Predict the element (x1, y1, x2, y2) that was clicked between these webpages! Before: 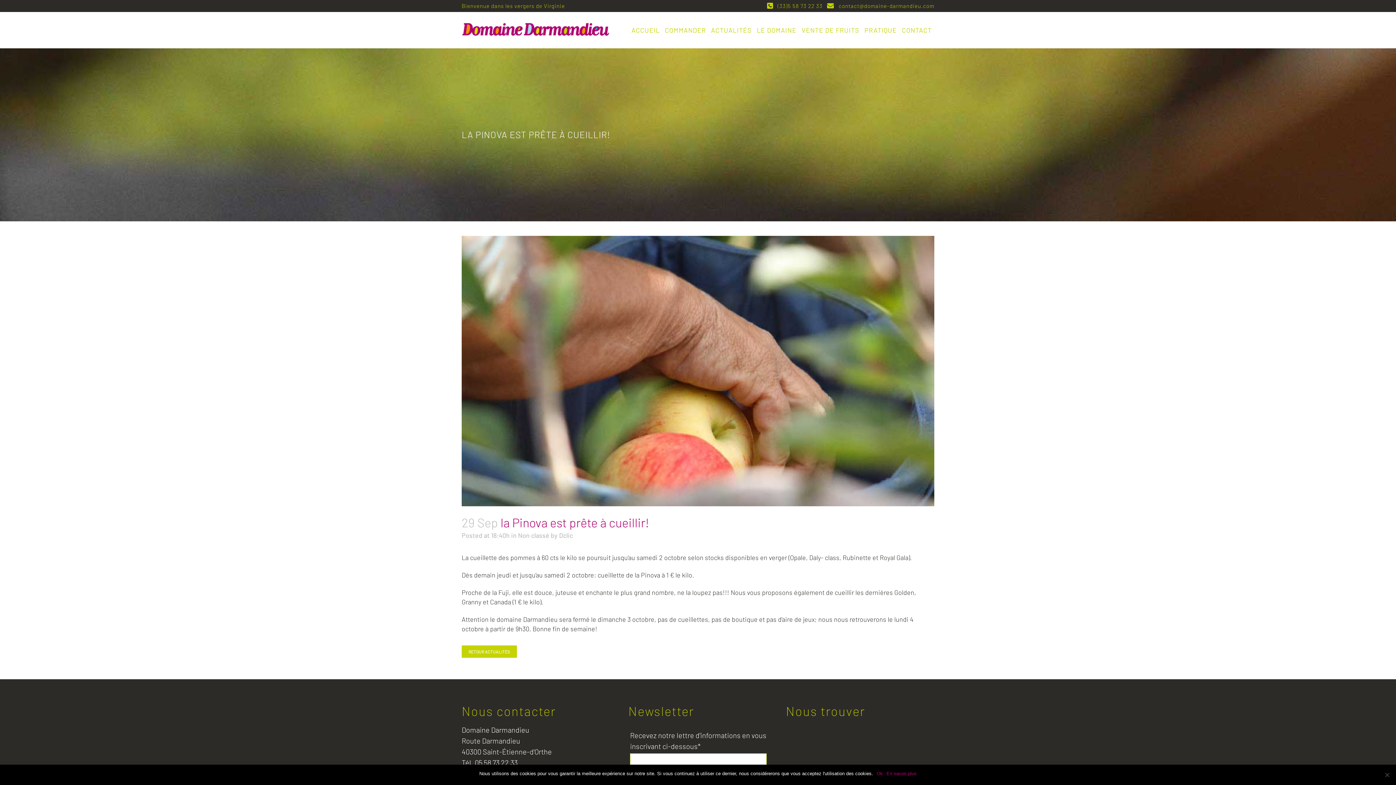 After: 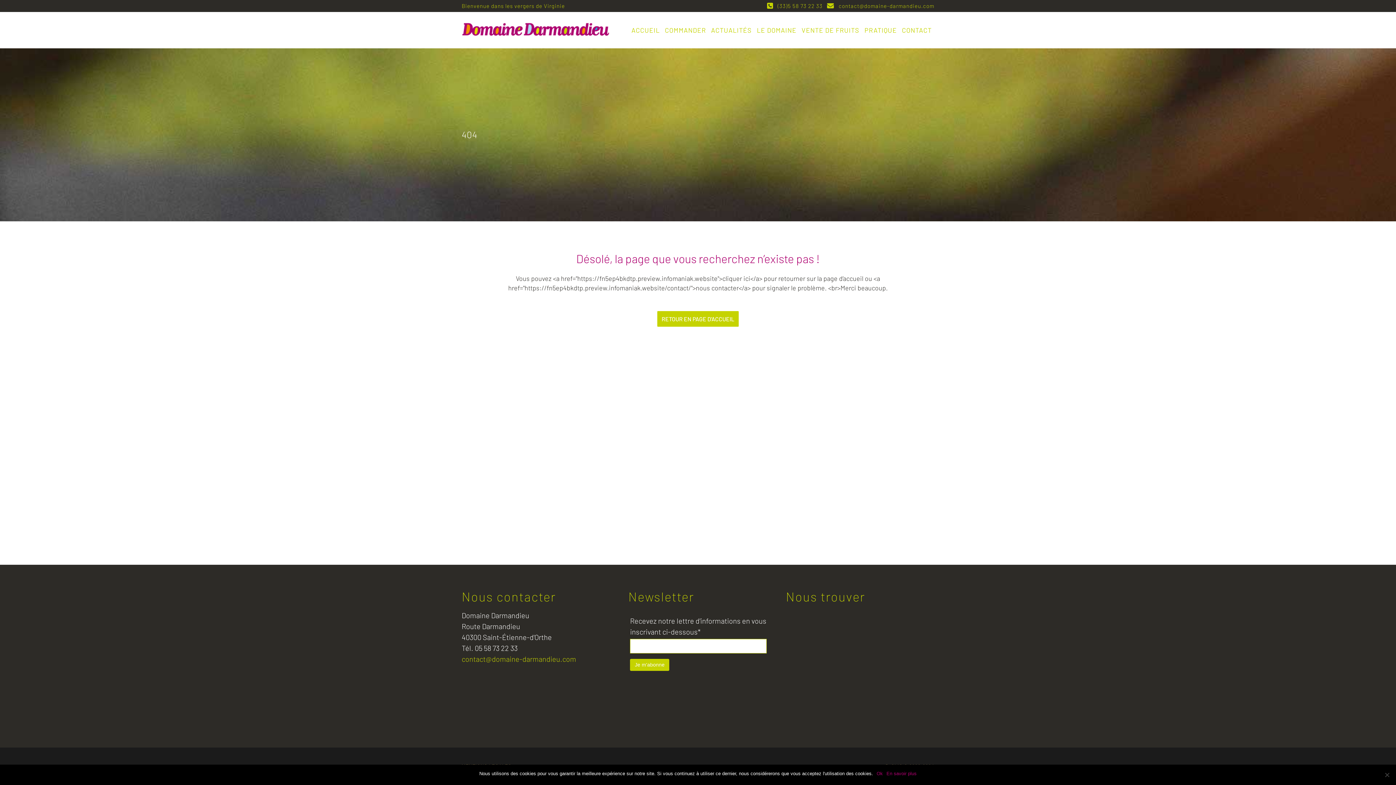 Action: bbox: (662, 12, 708, 48) label: COMMANDER